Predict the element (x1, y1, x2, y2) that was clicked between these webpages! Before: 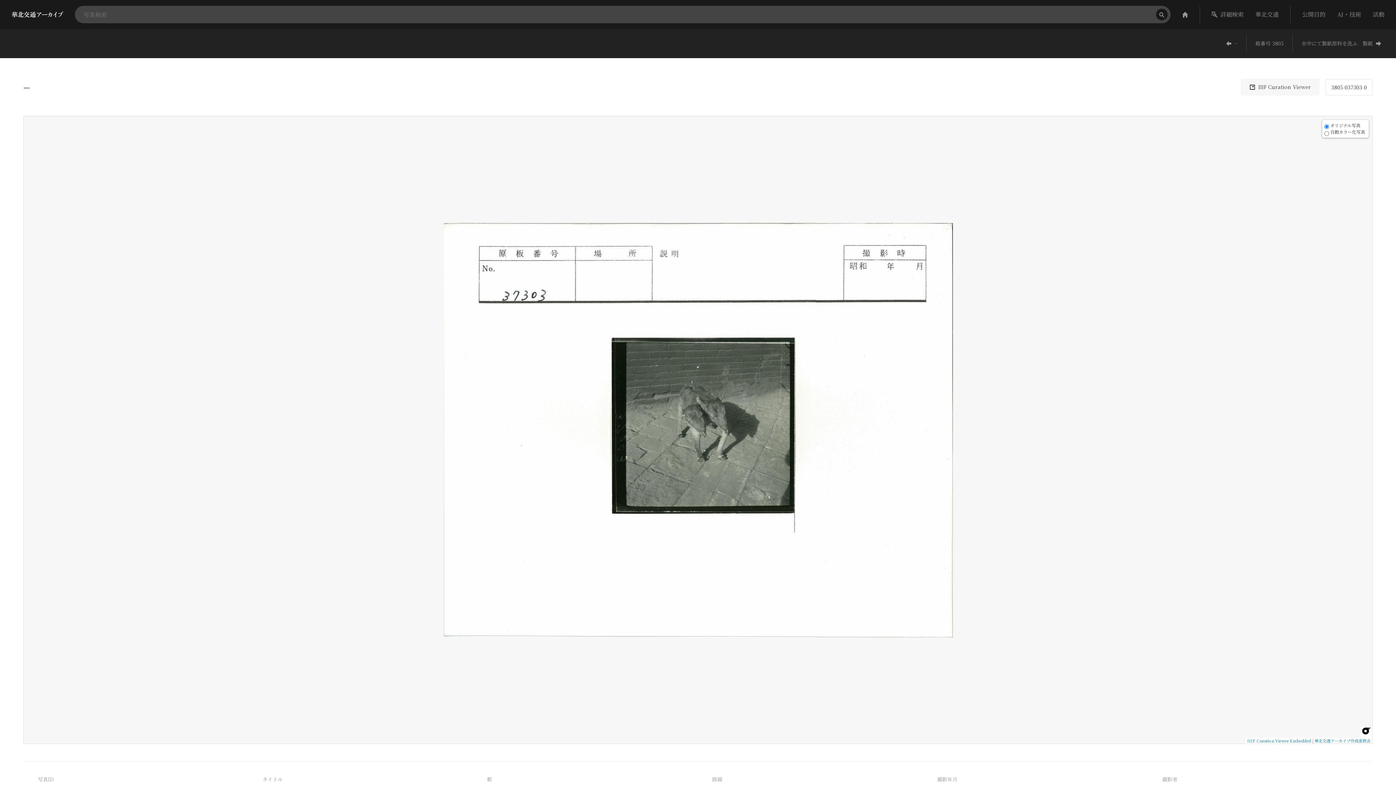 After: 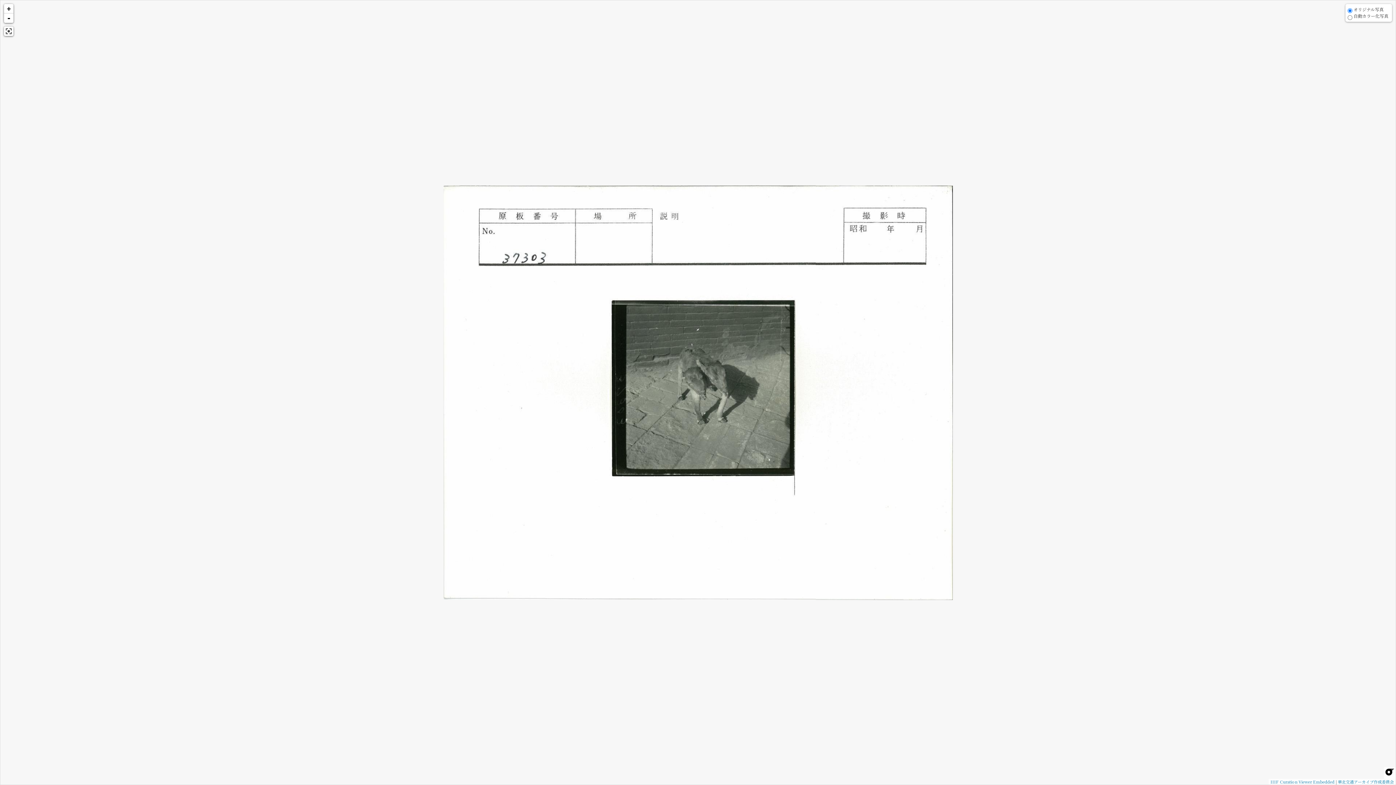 Action: bbox: (27, 142, 36, 152)